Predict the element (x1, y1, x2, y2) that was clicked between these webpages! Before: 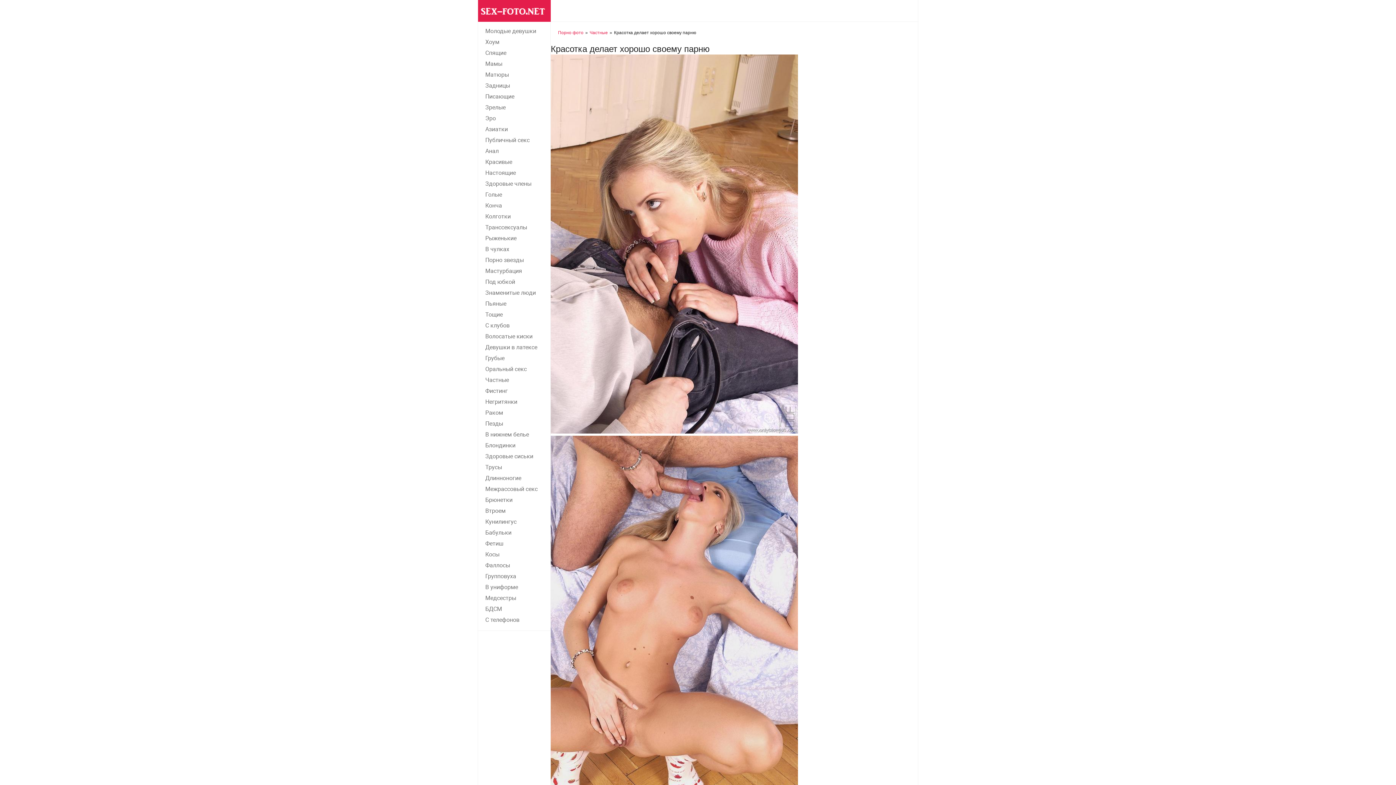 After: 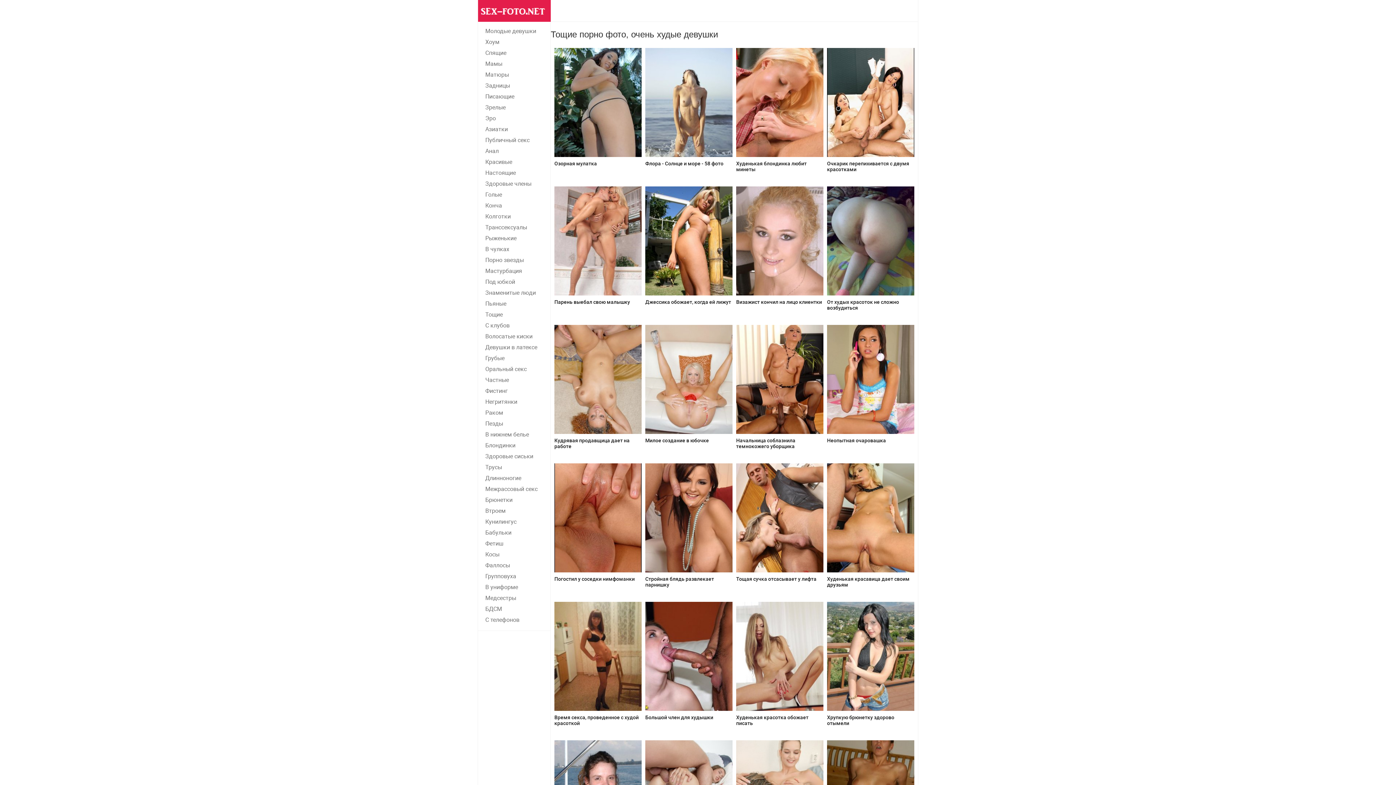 Action: label: Тощие bbox: (478, 309, 550, 320)